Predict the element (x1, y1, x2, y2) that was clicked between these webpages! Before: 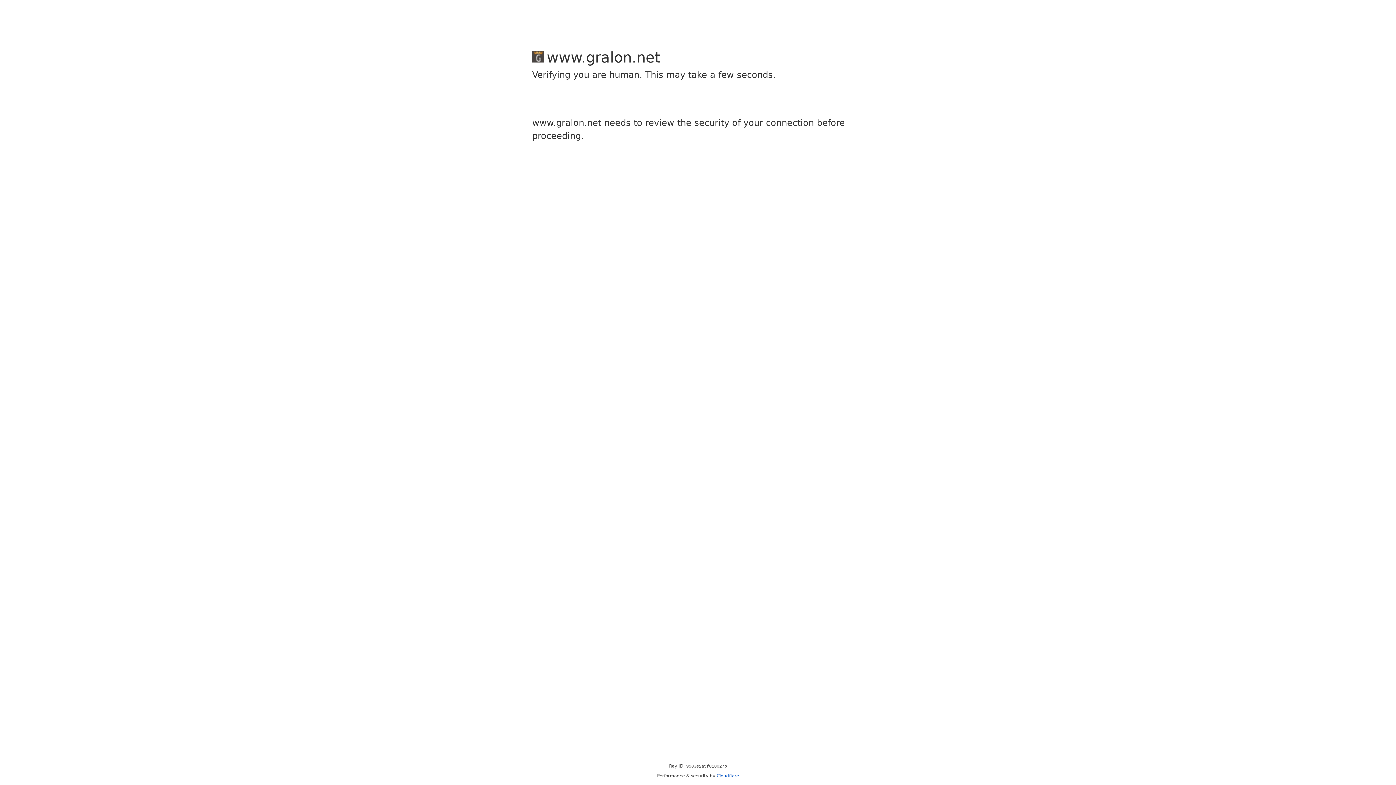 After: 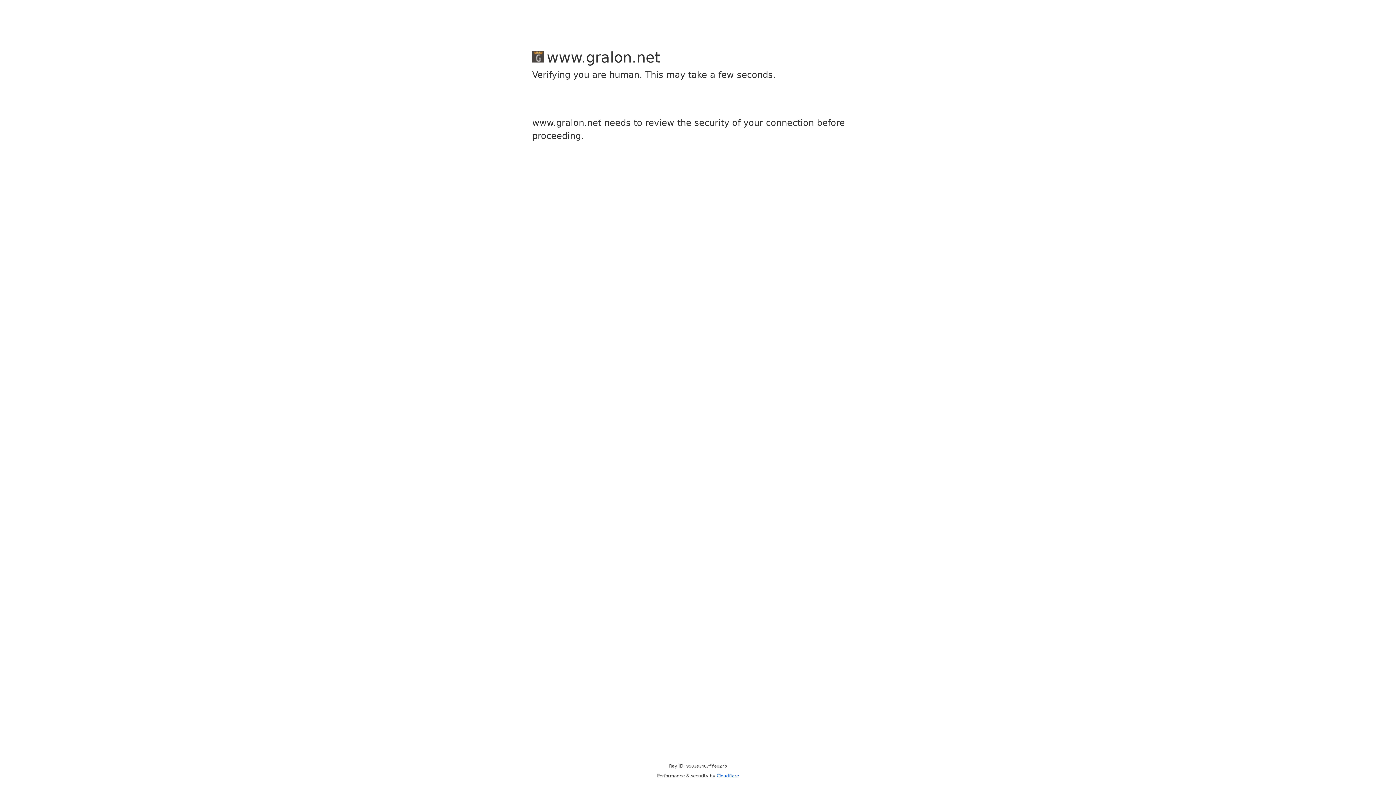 Action: label: Cloudflare bbox: (716, 773, 739, 778)